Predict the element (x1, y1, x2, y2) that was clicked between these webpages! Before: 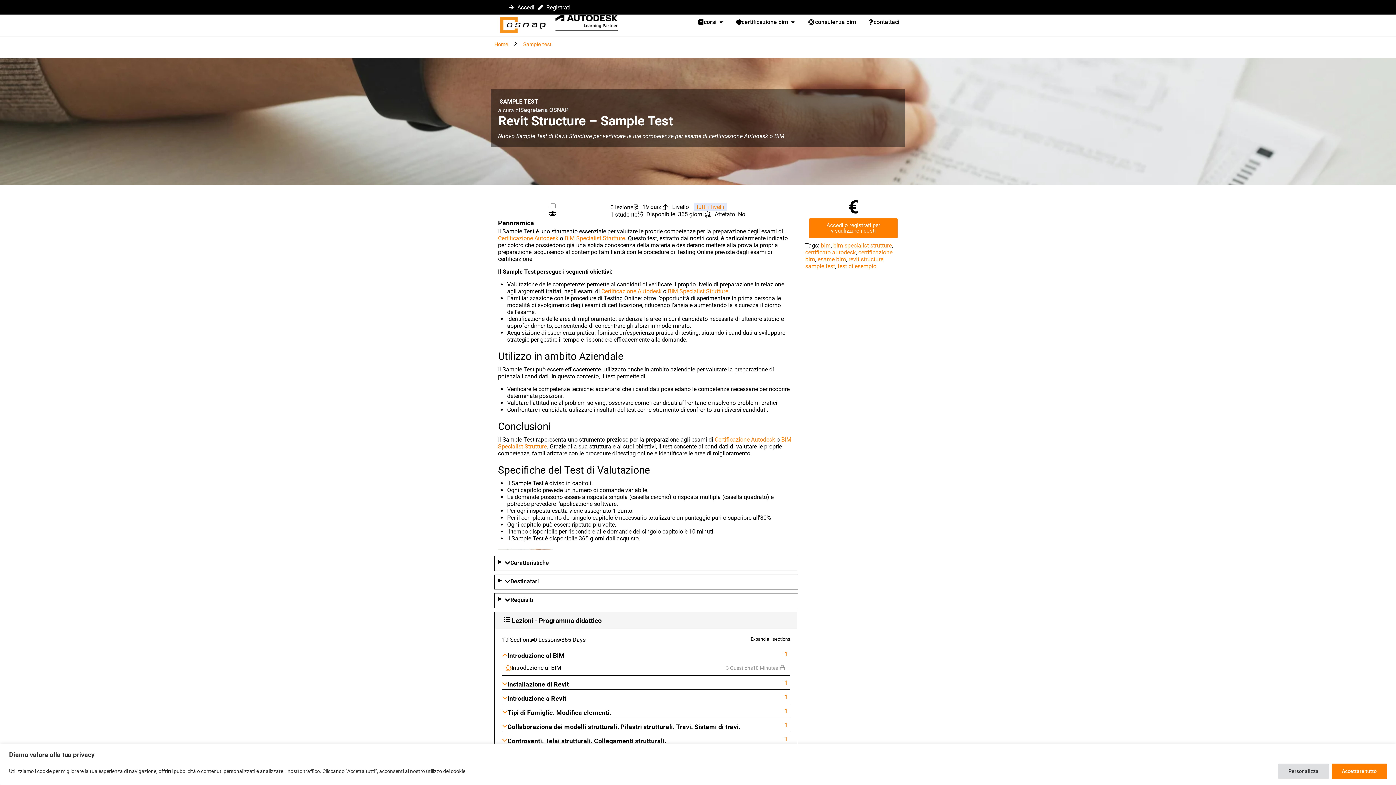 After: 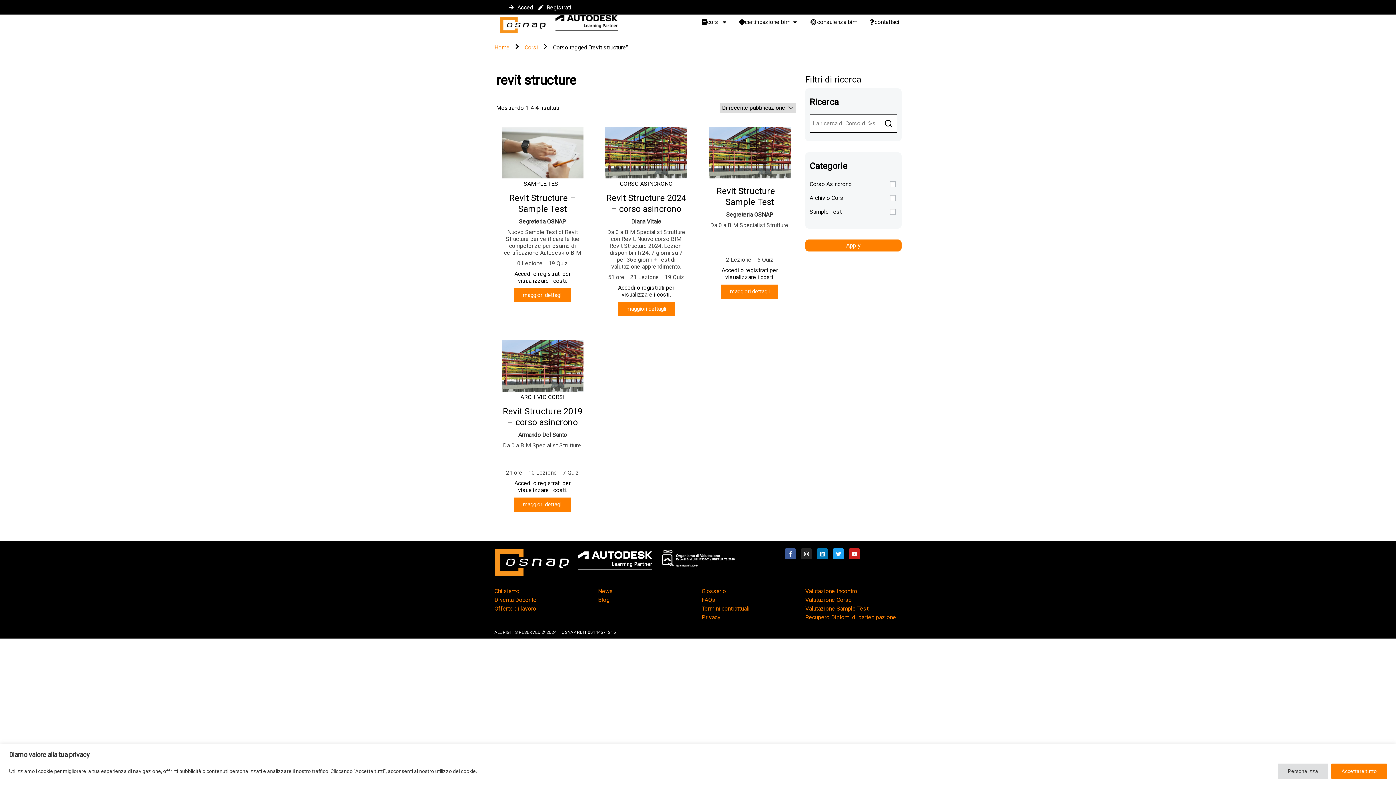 Action: label: revit structure bbox: (848, 256, 883, 262)